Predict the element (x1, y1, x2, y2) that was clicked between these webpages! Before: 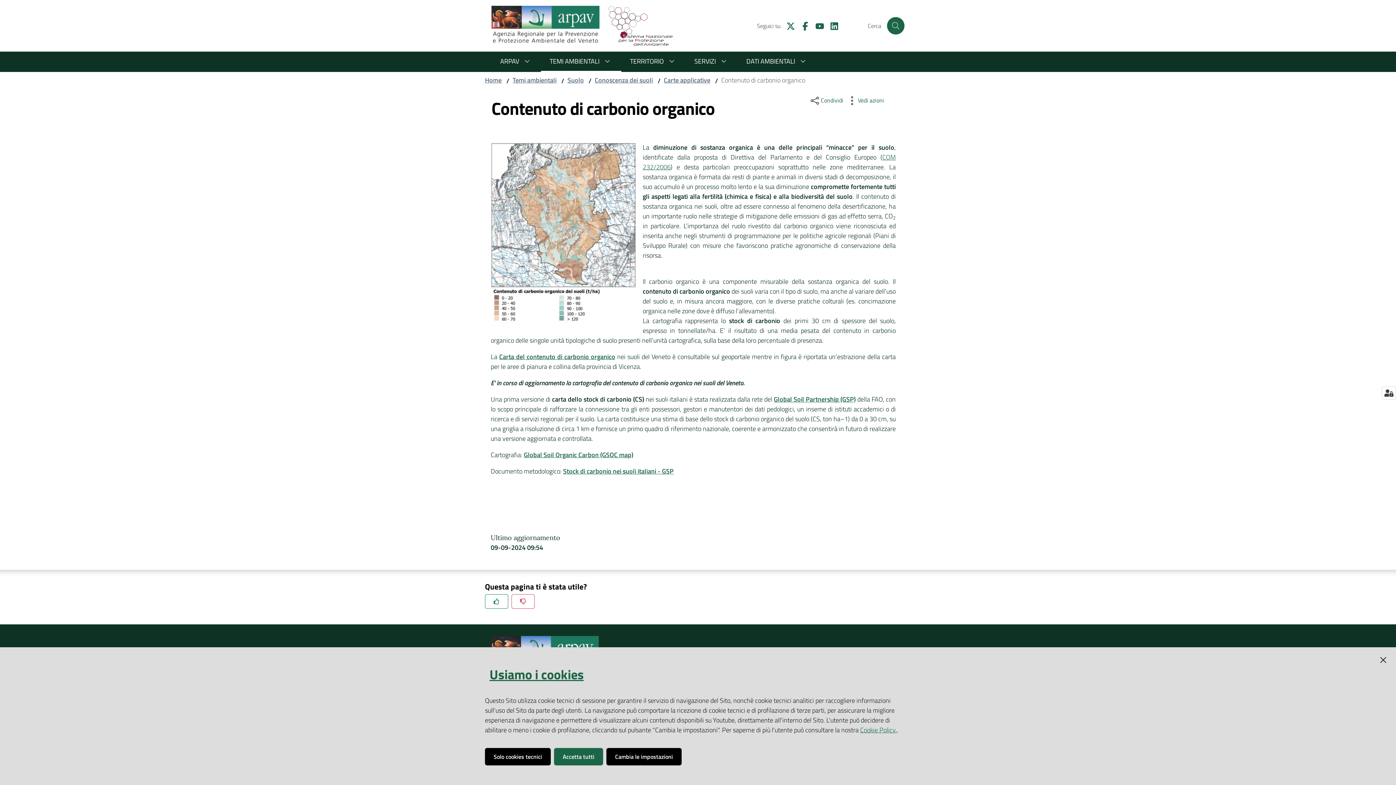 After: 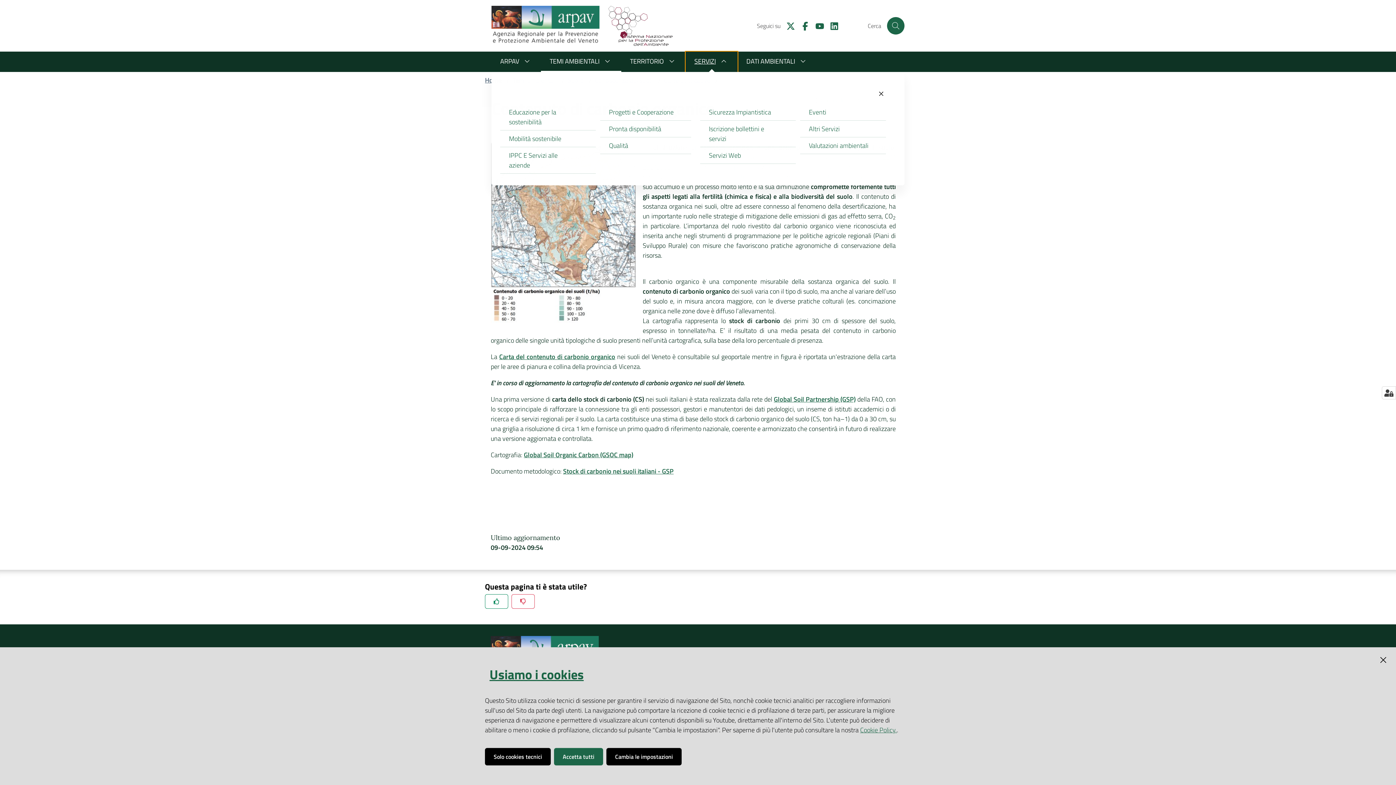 Action: label: SERVIZI bbox: (685, 51, 737, 72)